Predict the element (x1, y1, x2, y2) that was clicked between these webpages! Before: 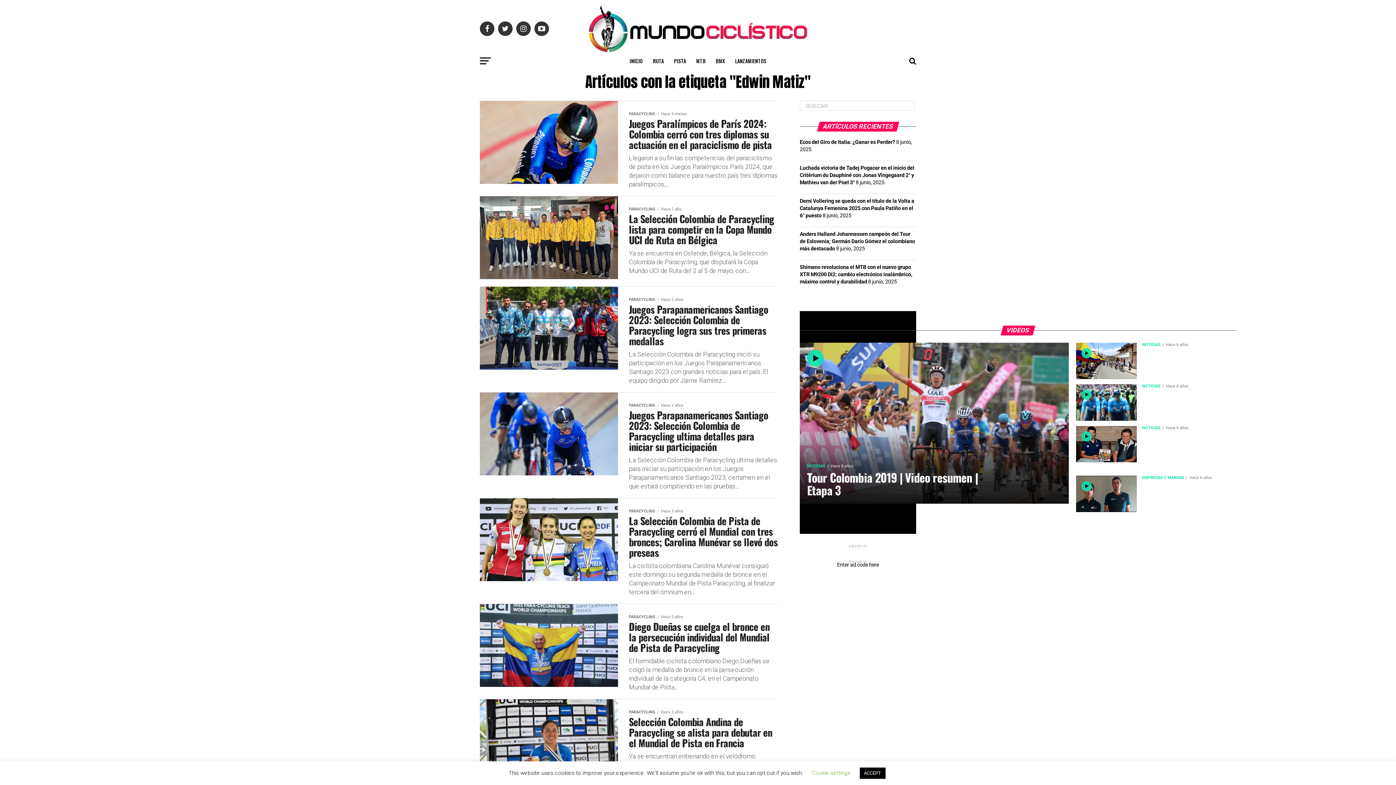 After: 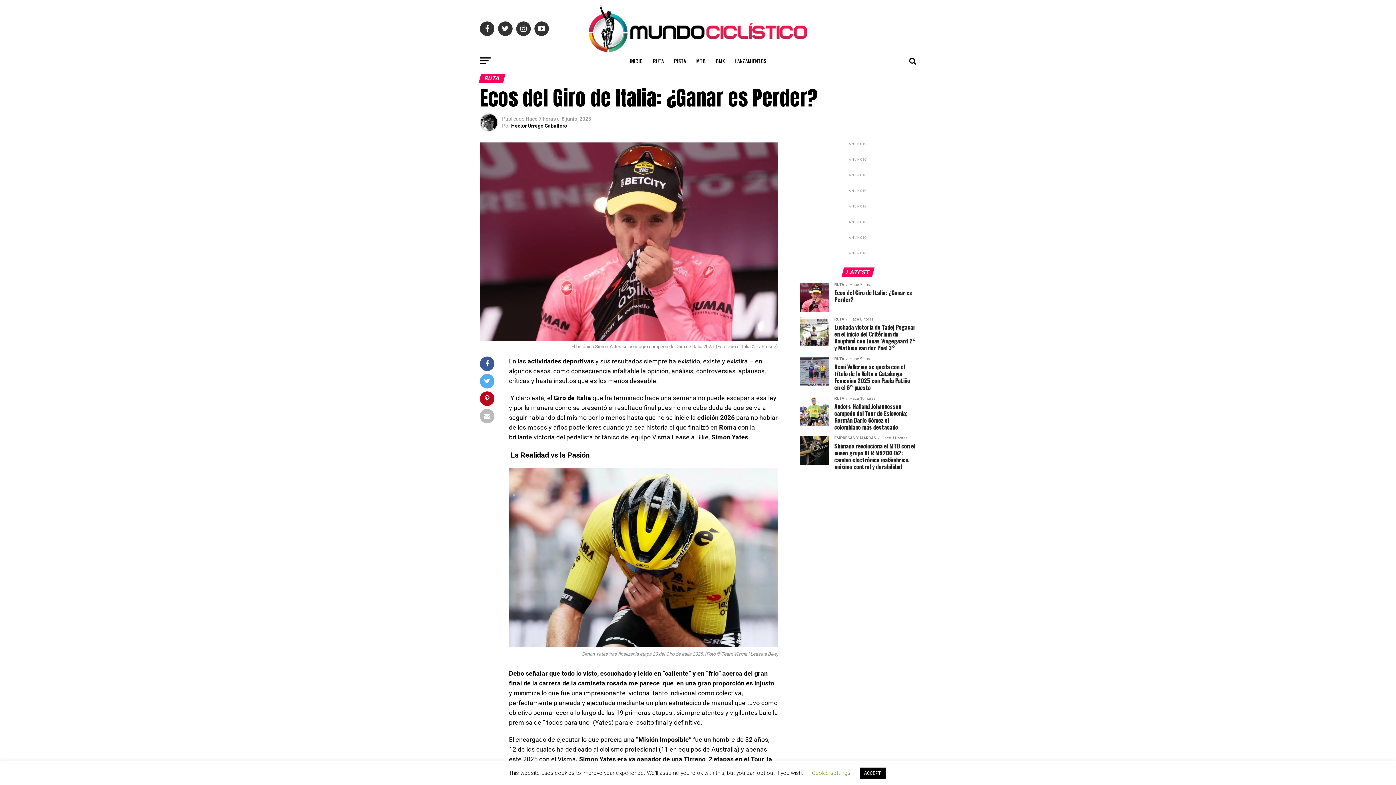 Action: bbox: (800, 139, 895, 145) label: Ecos del Giro de Italia: ¿Ganar es Perder?